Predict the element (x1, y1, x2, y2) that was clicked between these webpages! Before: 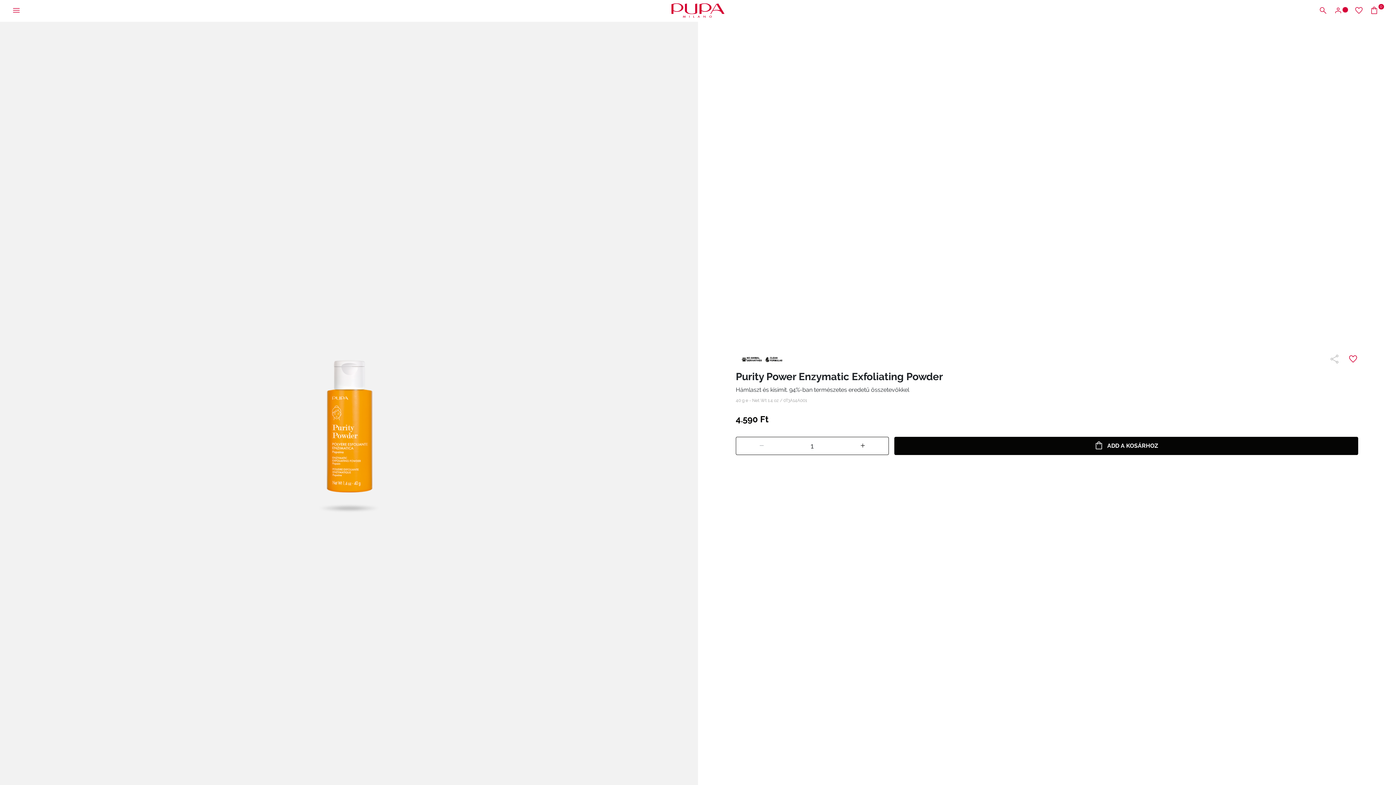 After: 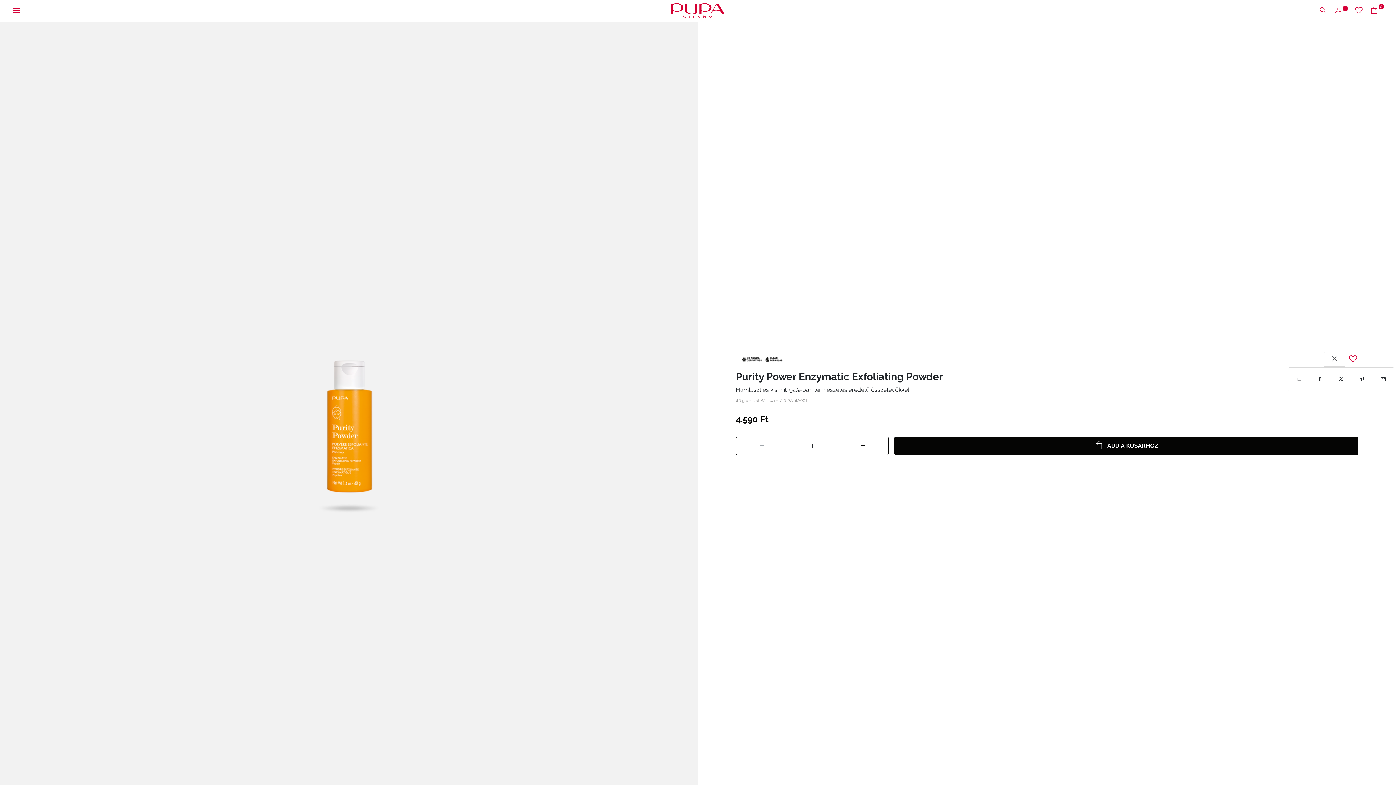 Action: bbox: (1323, 351, 1345, 367)